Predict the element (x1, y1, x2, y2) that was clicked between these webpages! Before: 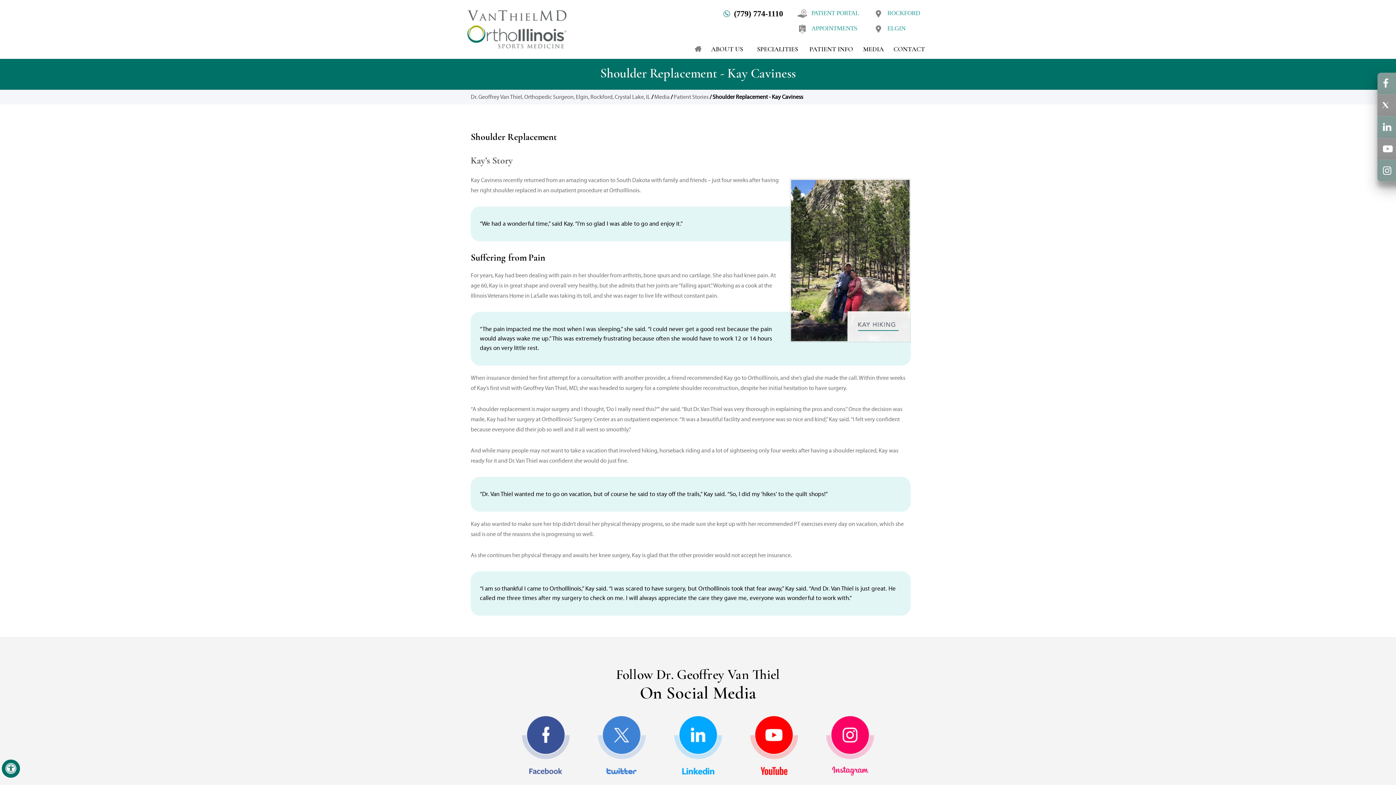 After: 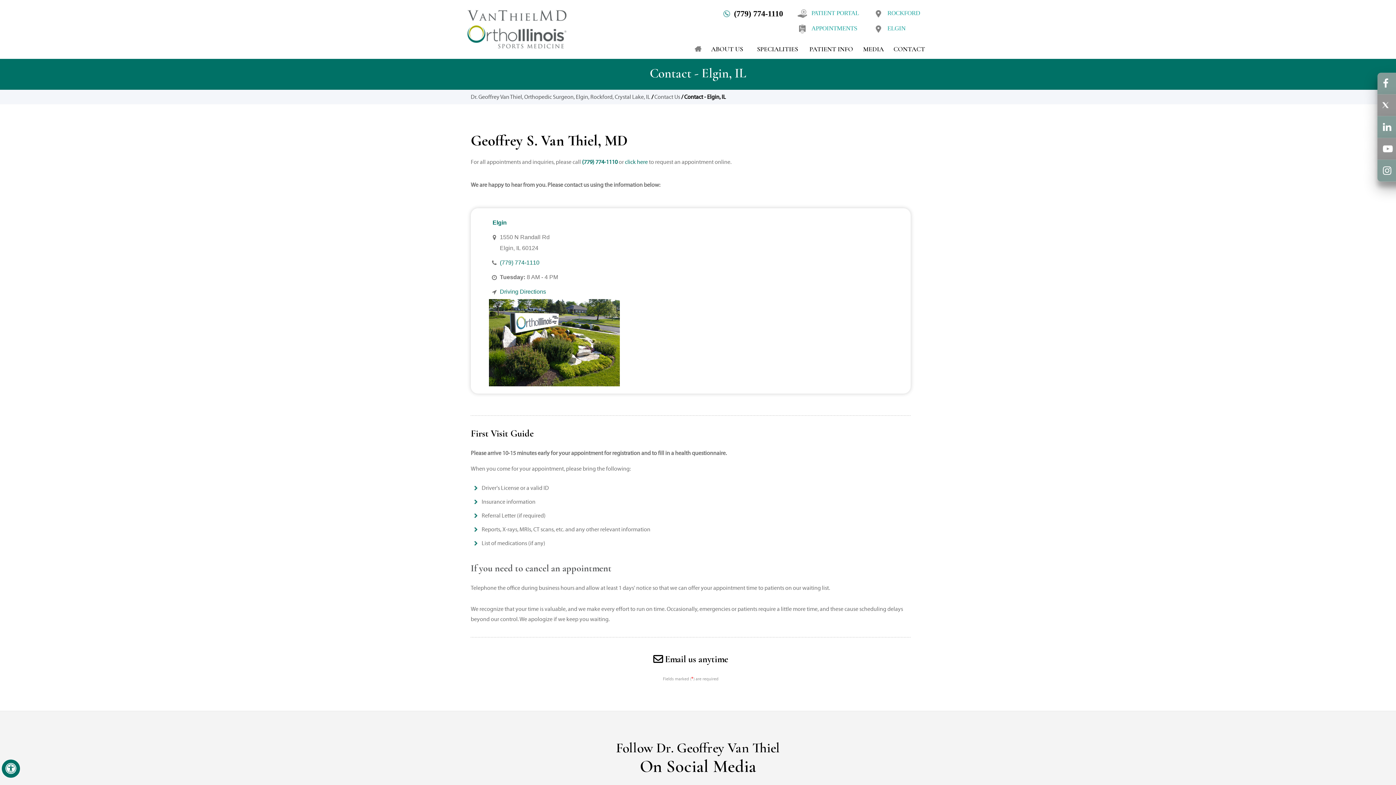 Action: bbox: (869, 18, 927, 34) label: ELGIN